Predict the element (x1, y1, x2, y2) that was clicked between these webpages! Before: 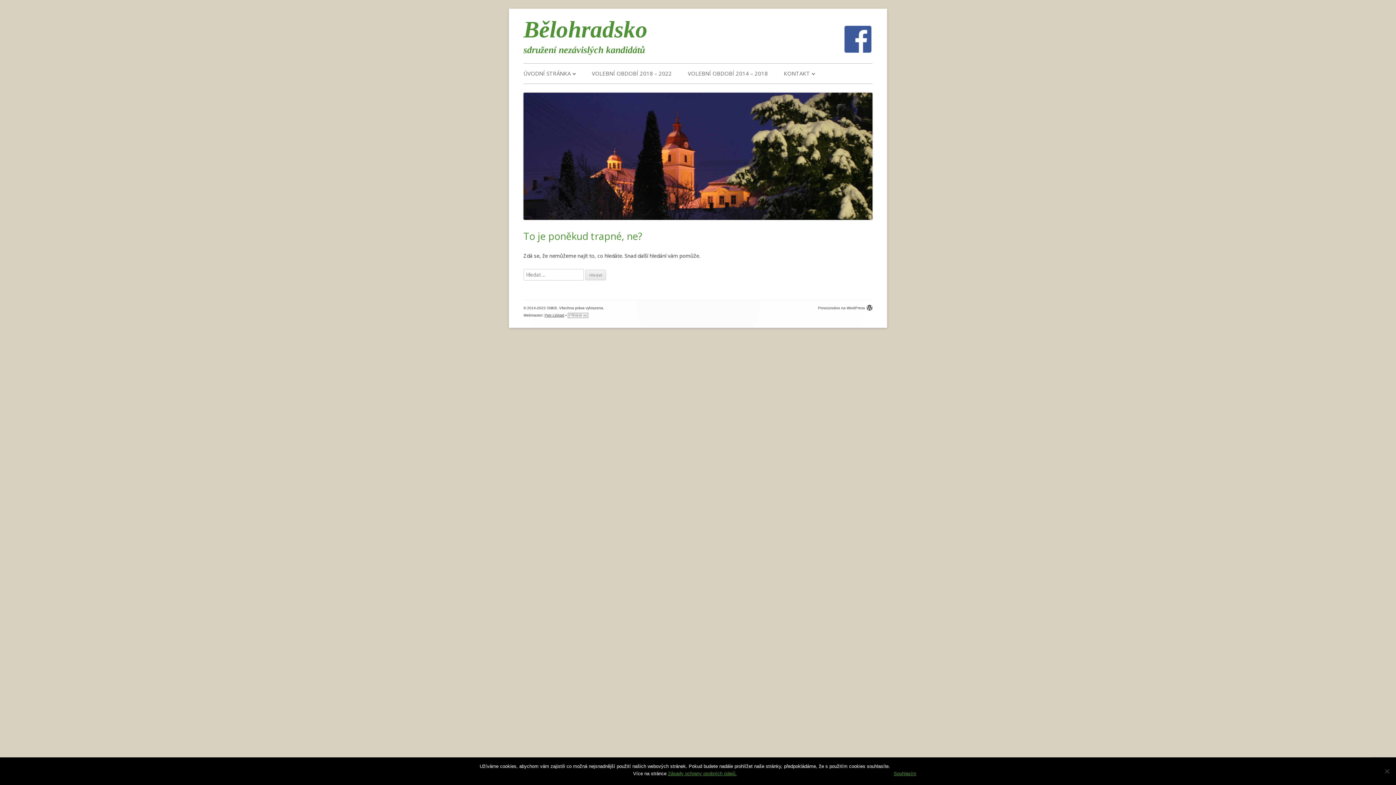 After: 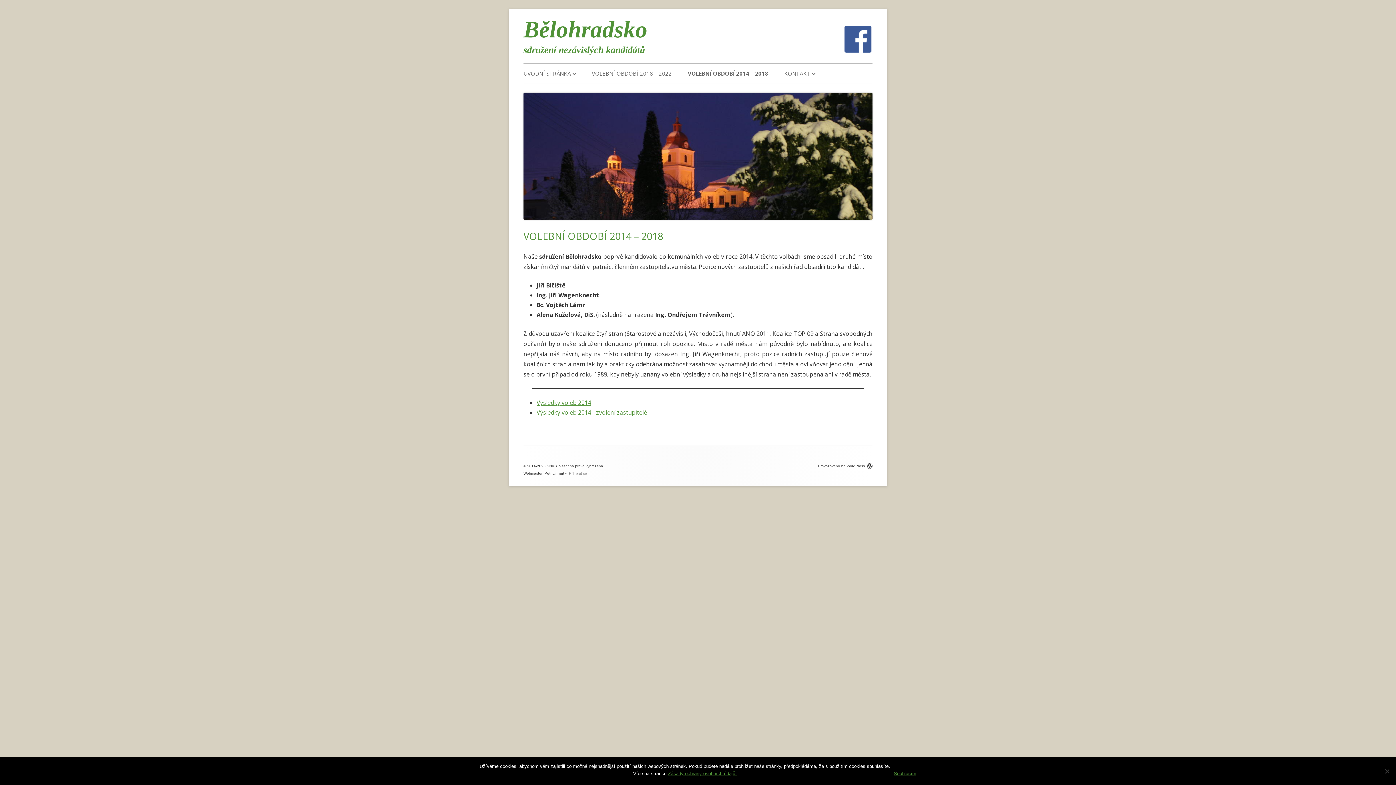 Action: label: VOLEBNÍ OBDOBÍ 2014 – 2018 bbox: (688, 63, 768, 83)